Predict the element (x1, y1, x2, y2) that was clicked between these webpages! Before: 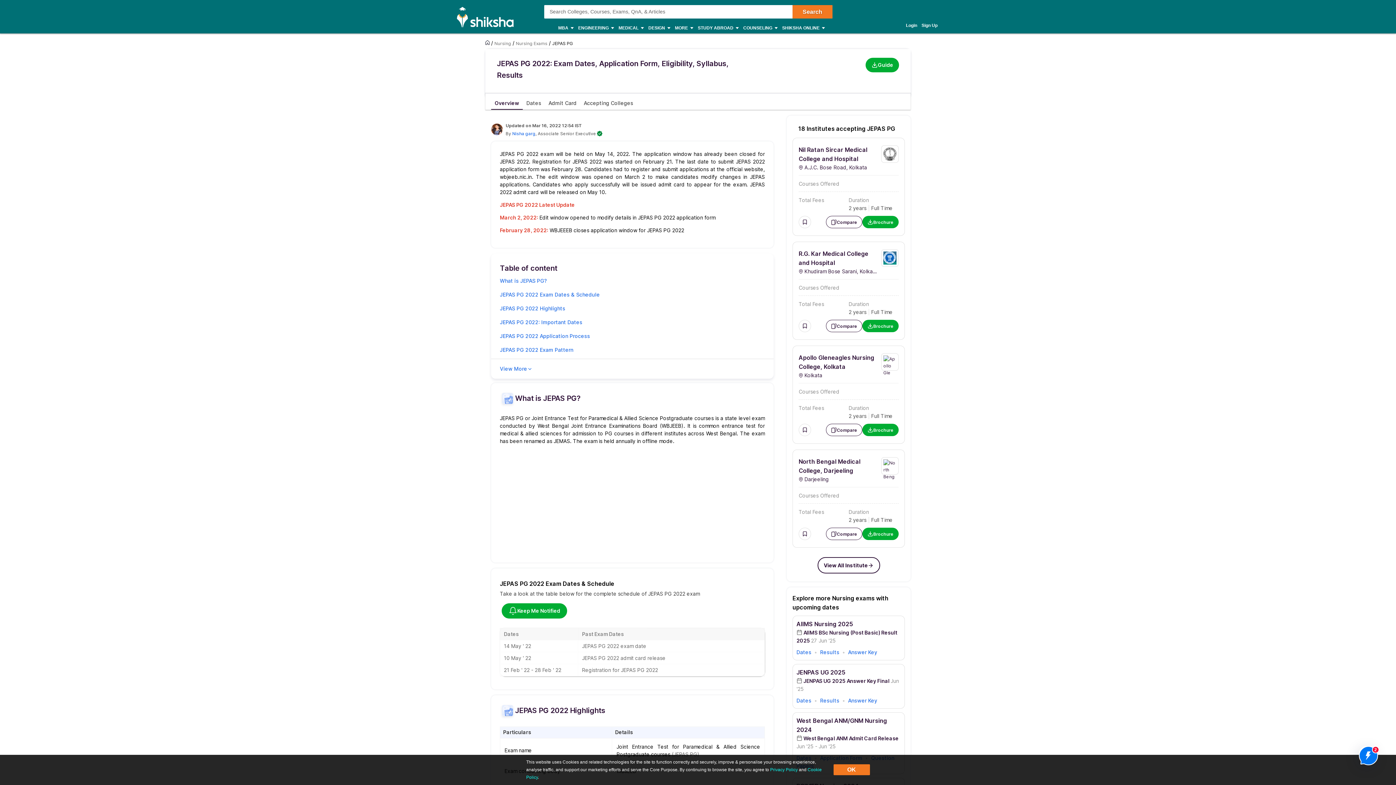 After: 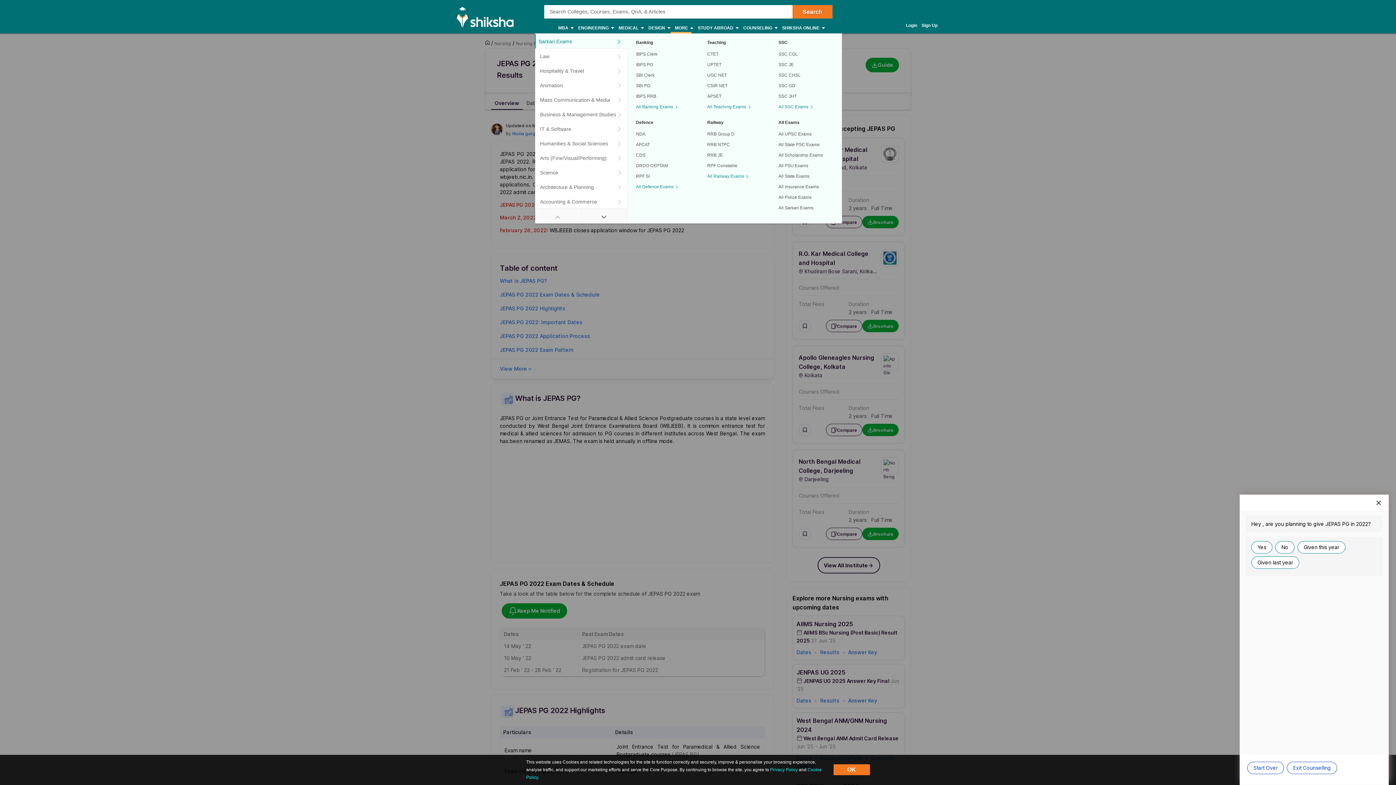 Action: bbox: (670, 22, 692, 33) label: MORE